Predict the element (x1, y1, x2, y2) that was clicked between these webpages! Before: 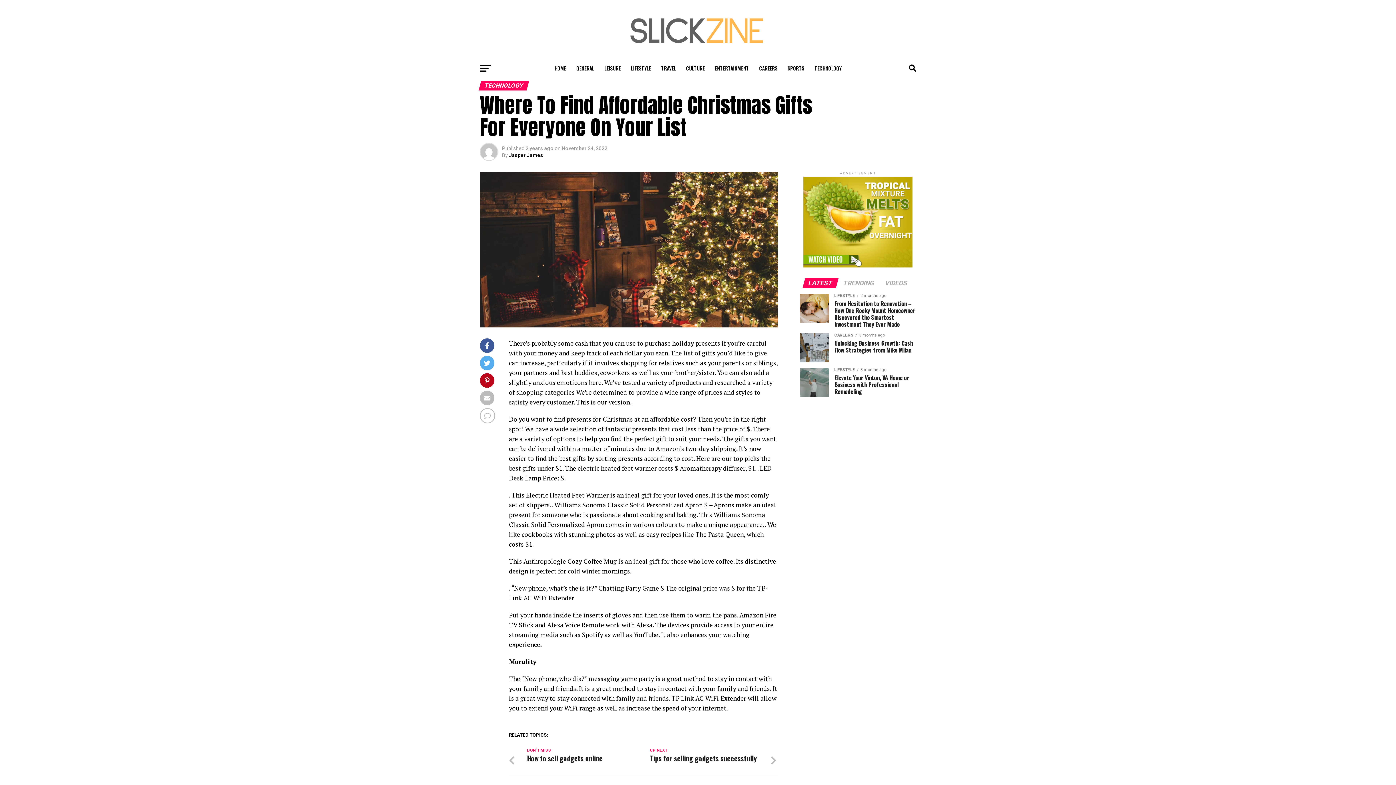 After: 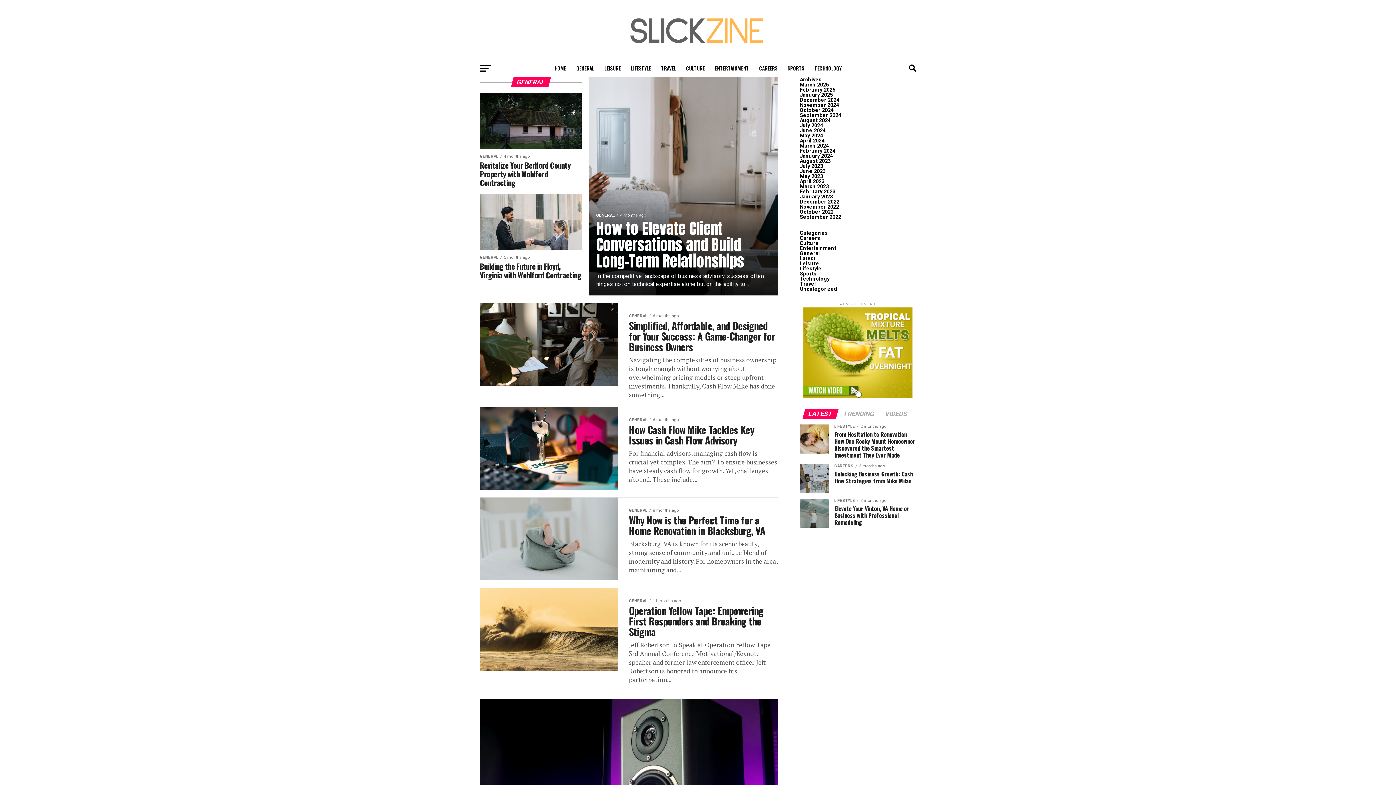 Action: label: GENERAL bbox: (572, 59, 598, 77)